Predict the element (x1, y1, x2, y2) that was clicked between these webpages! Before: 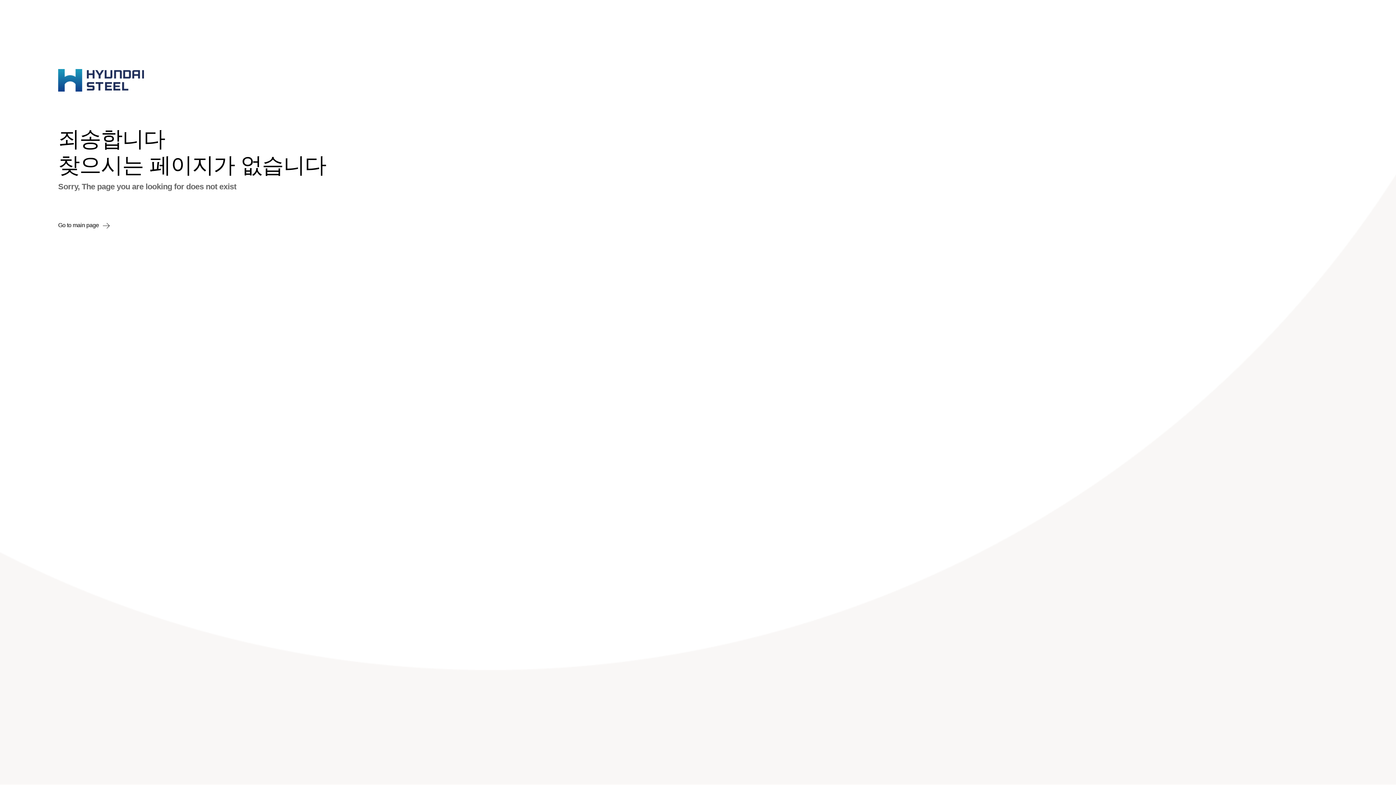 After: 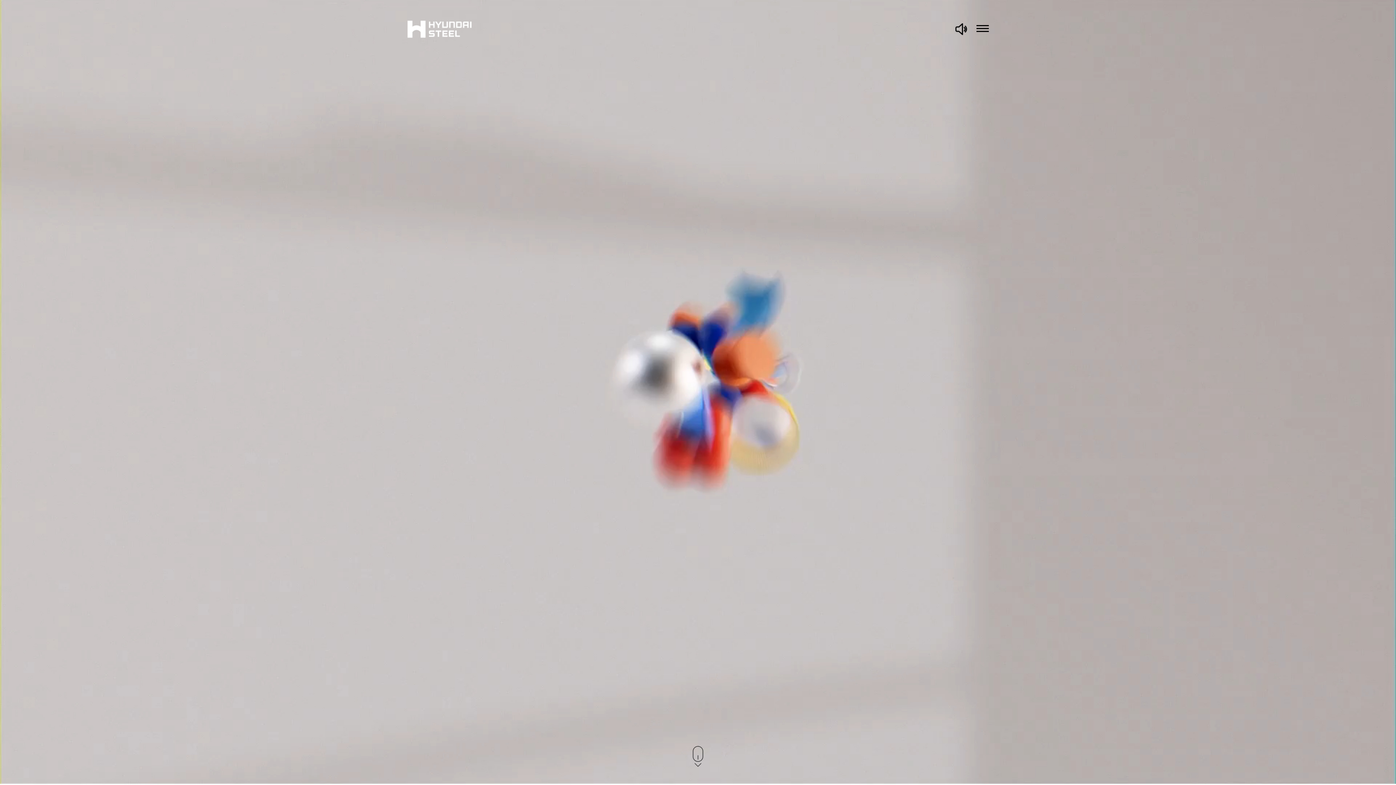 Action: label: Go to main page bbox: (58, 220, 109, 229)